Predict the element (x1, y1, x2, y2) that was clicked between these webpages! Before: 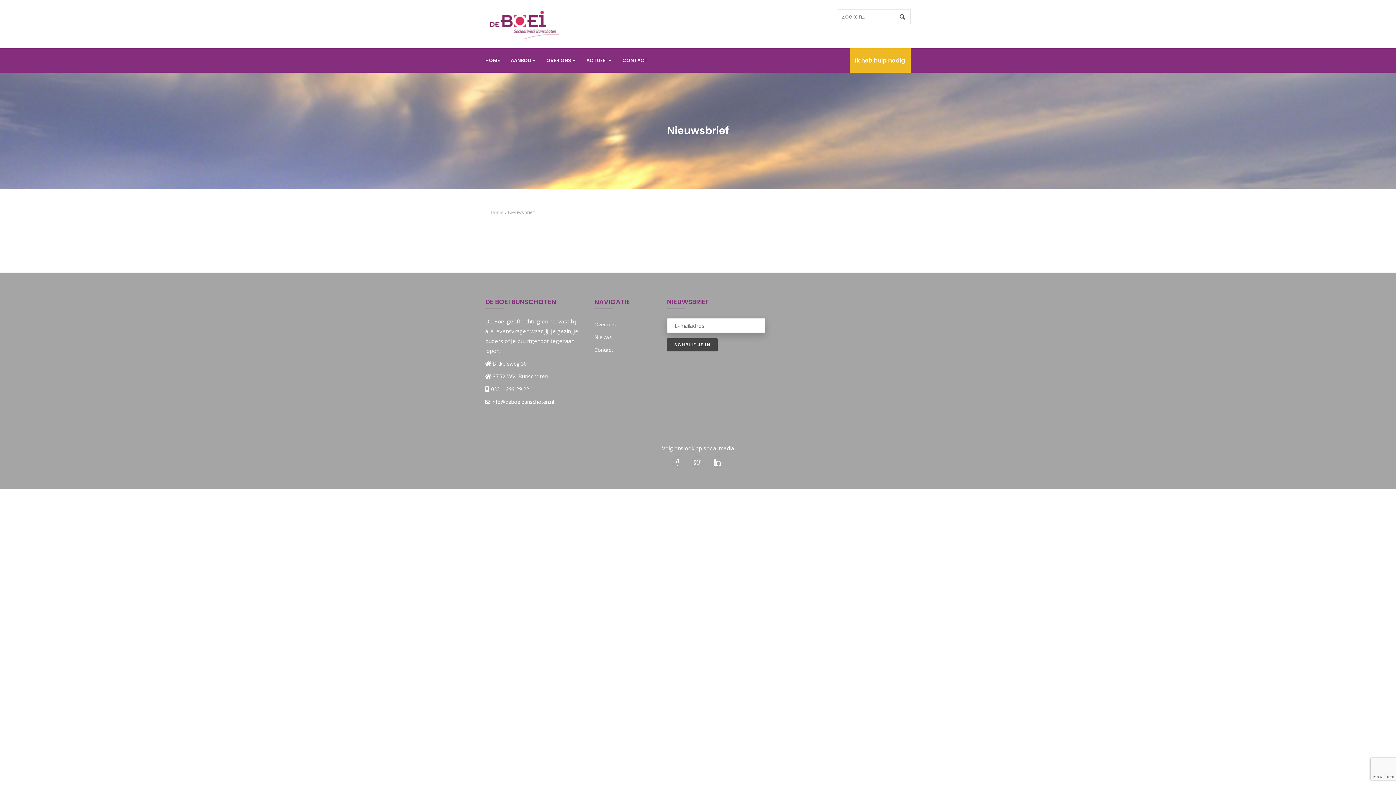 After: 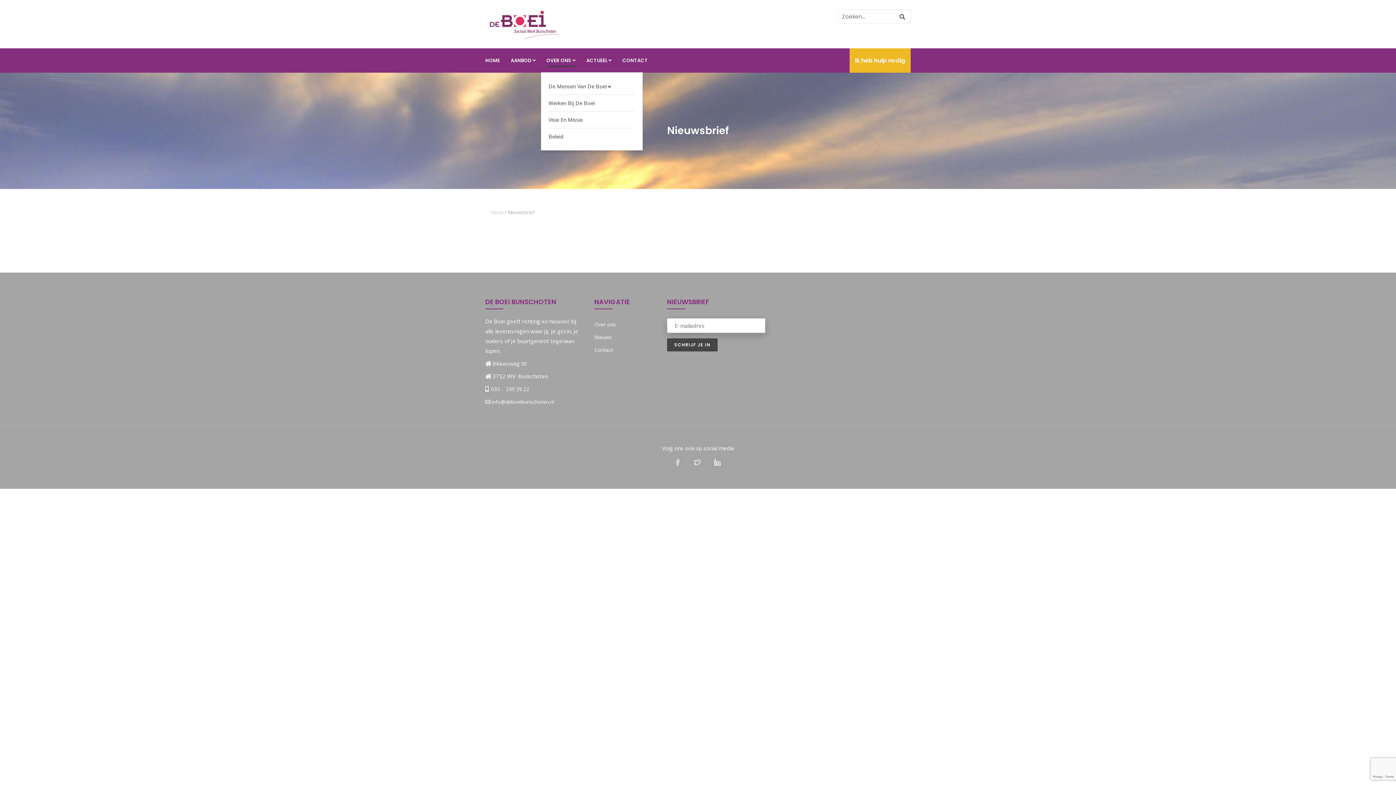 Action: bbox: (541, 48, 581, 72) label: OVER ONS